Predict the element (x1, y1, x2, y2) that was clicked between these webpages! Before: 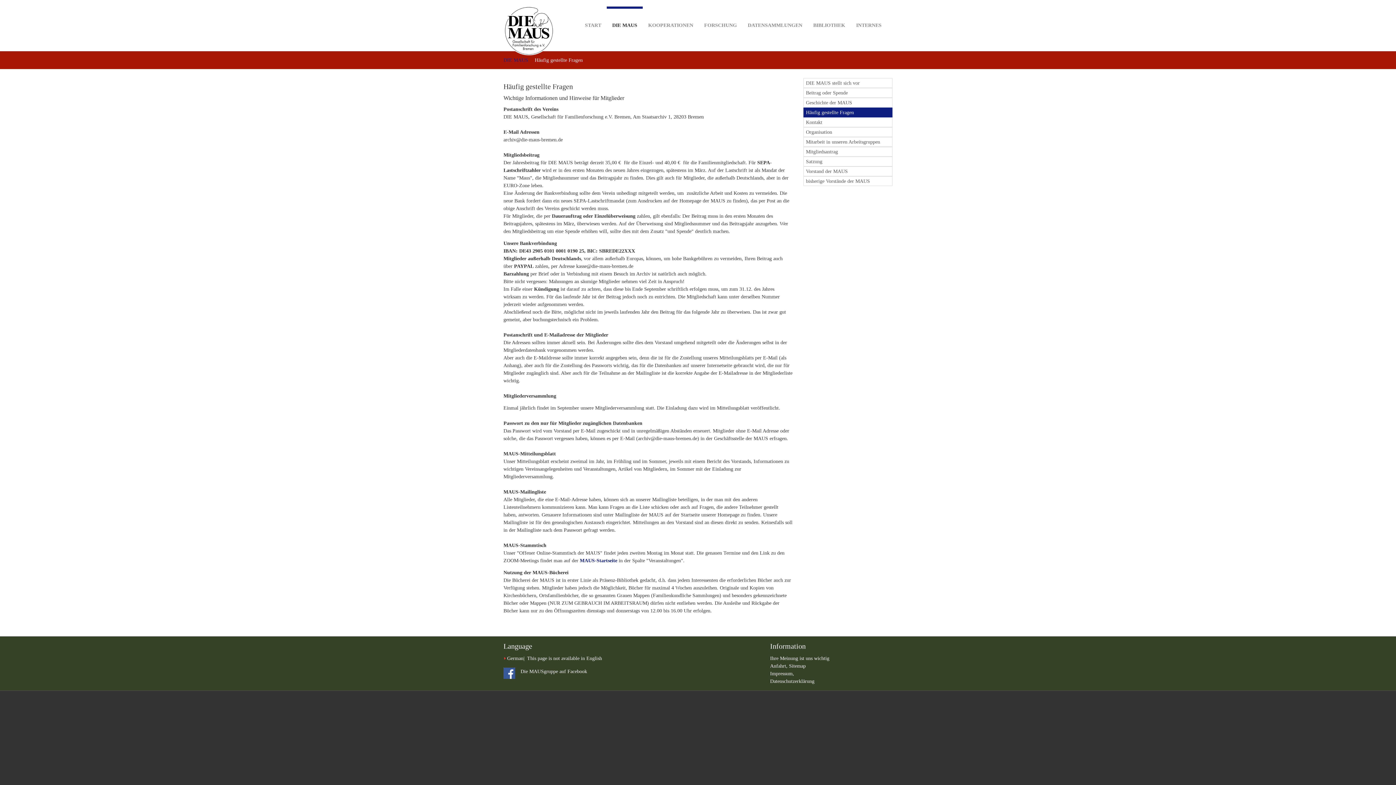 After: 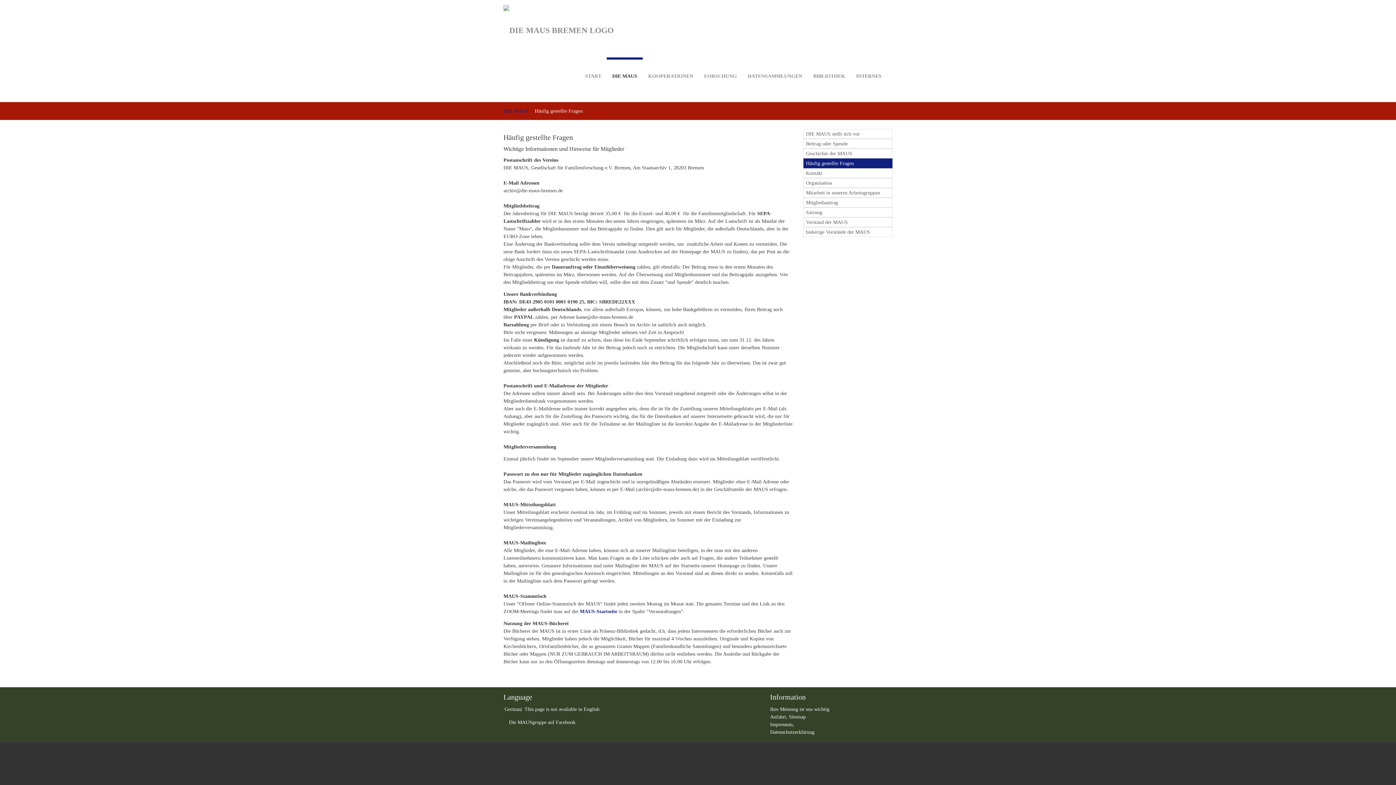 Action: bbox: (803, 107, 892, 117) label: Häufig gestellte Fragen